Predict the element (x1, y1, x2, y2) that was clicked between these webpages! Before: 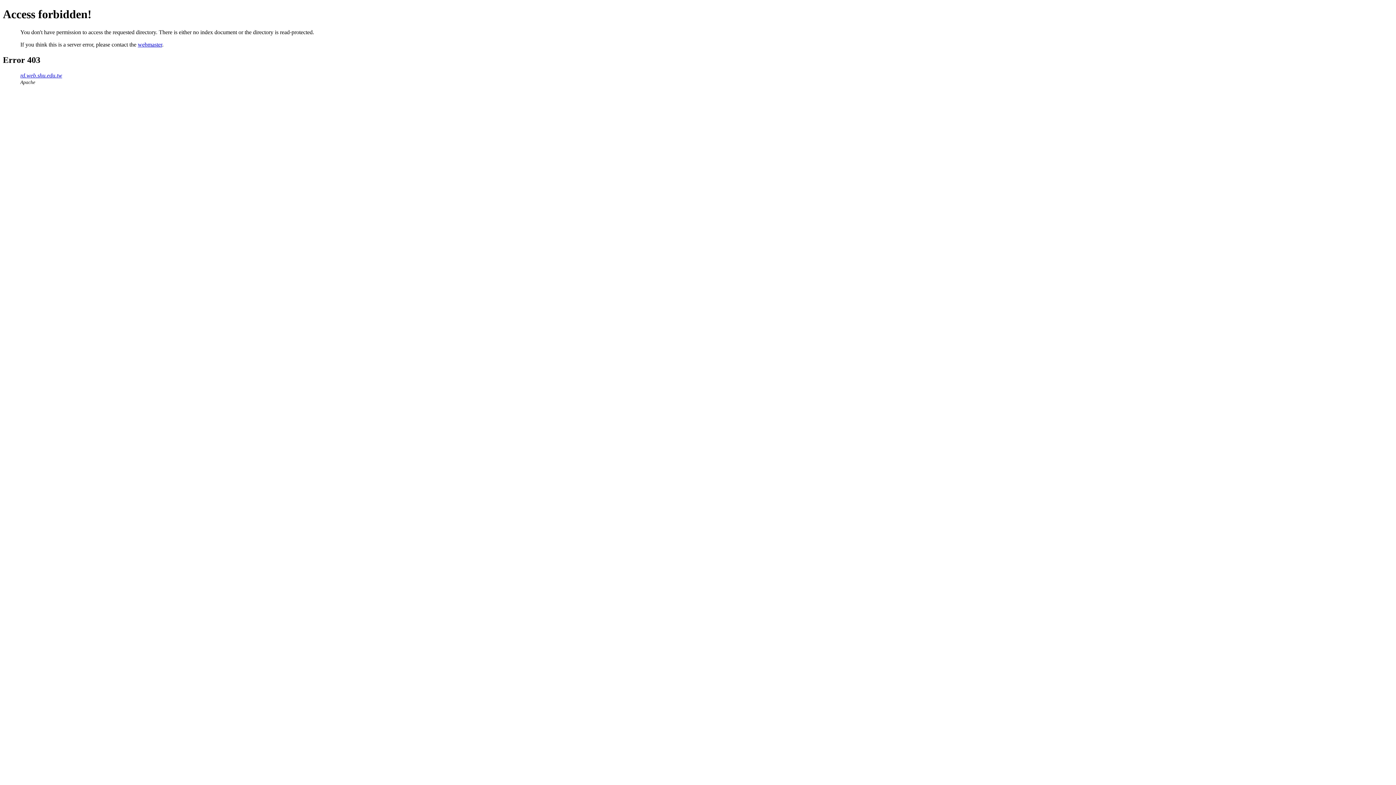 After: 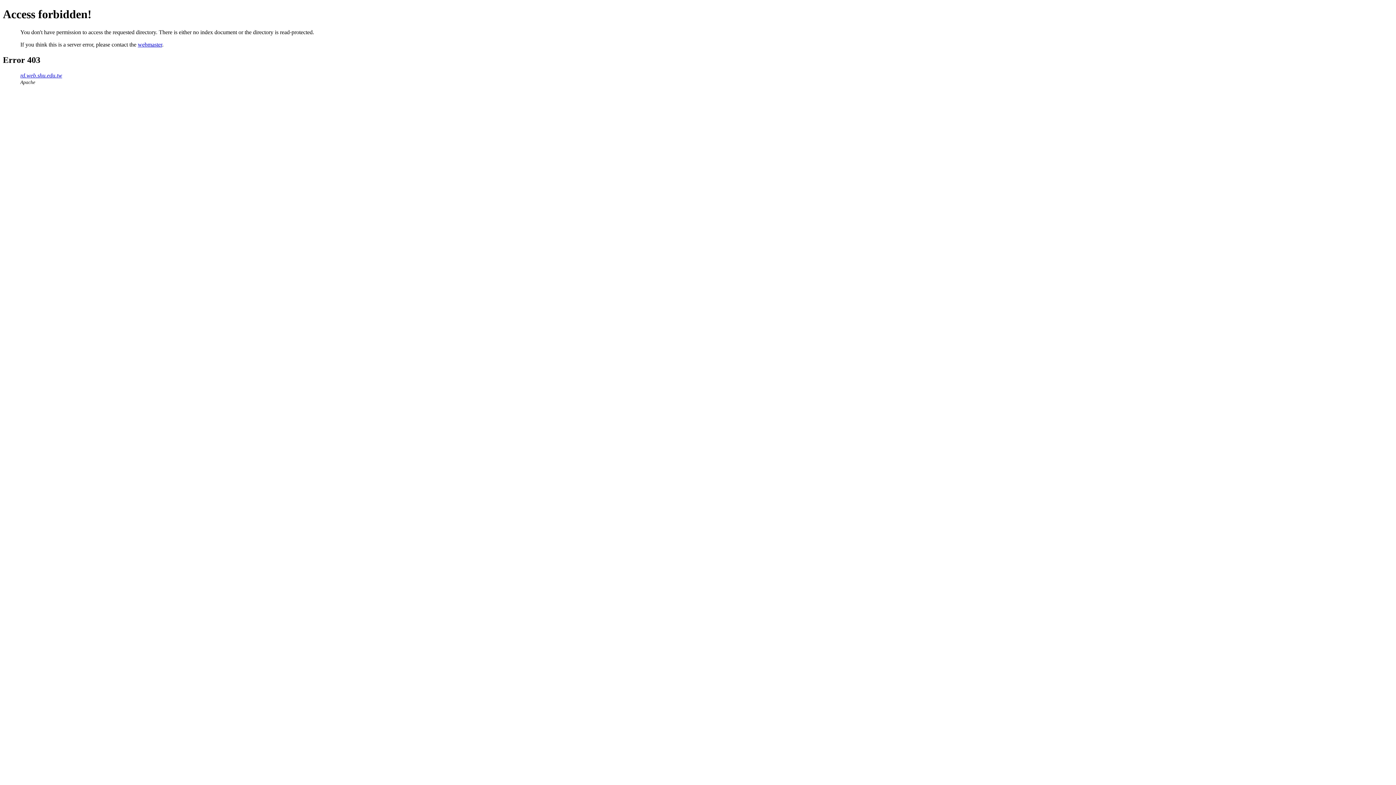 Action: bbox: (137, 41, 162, 47) label: webmaster